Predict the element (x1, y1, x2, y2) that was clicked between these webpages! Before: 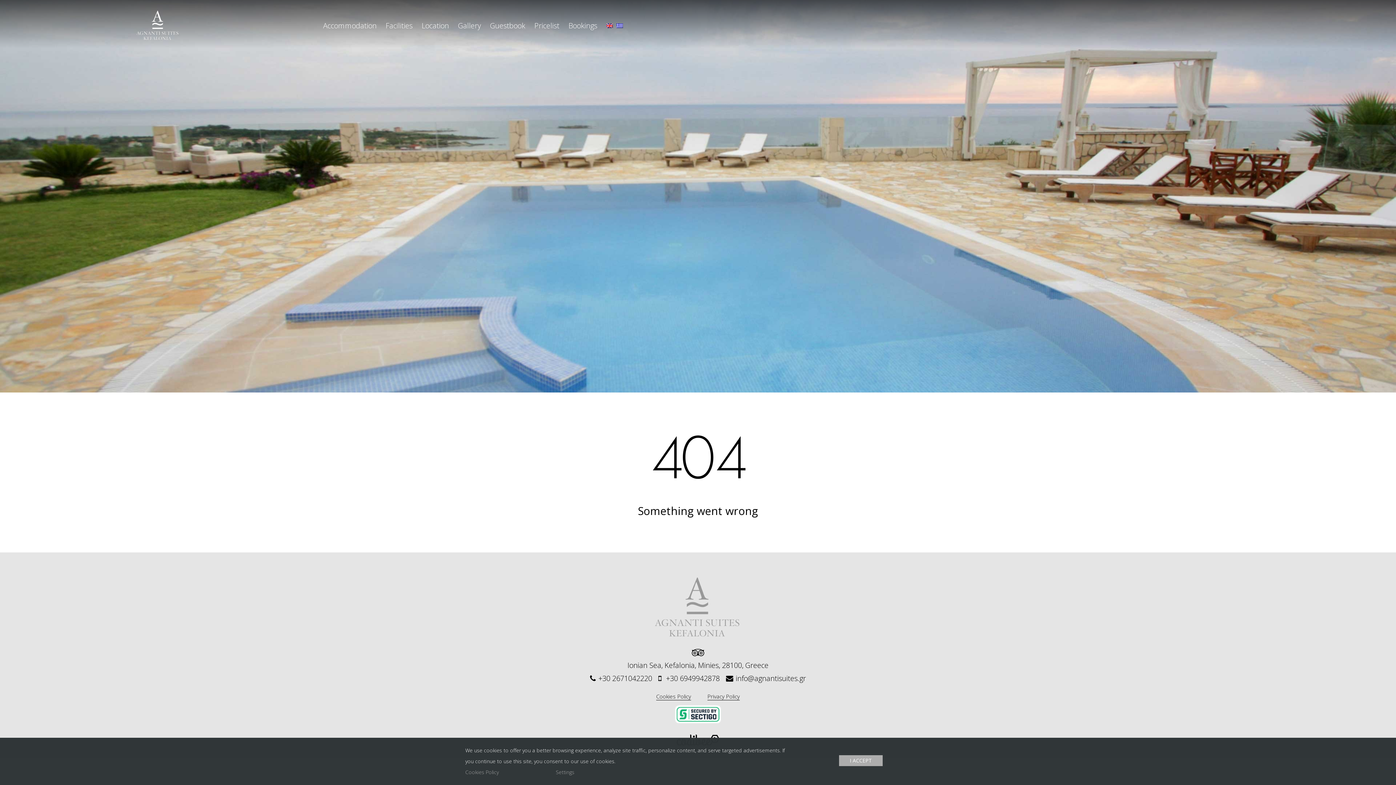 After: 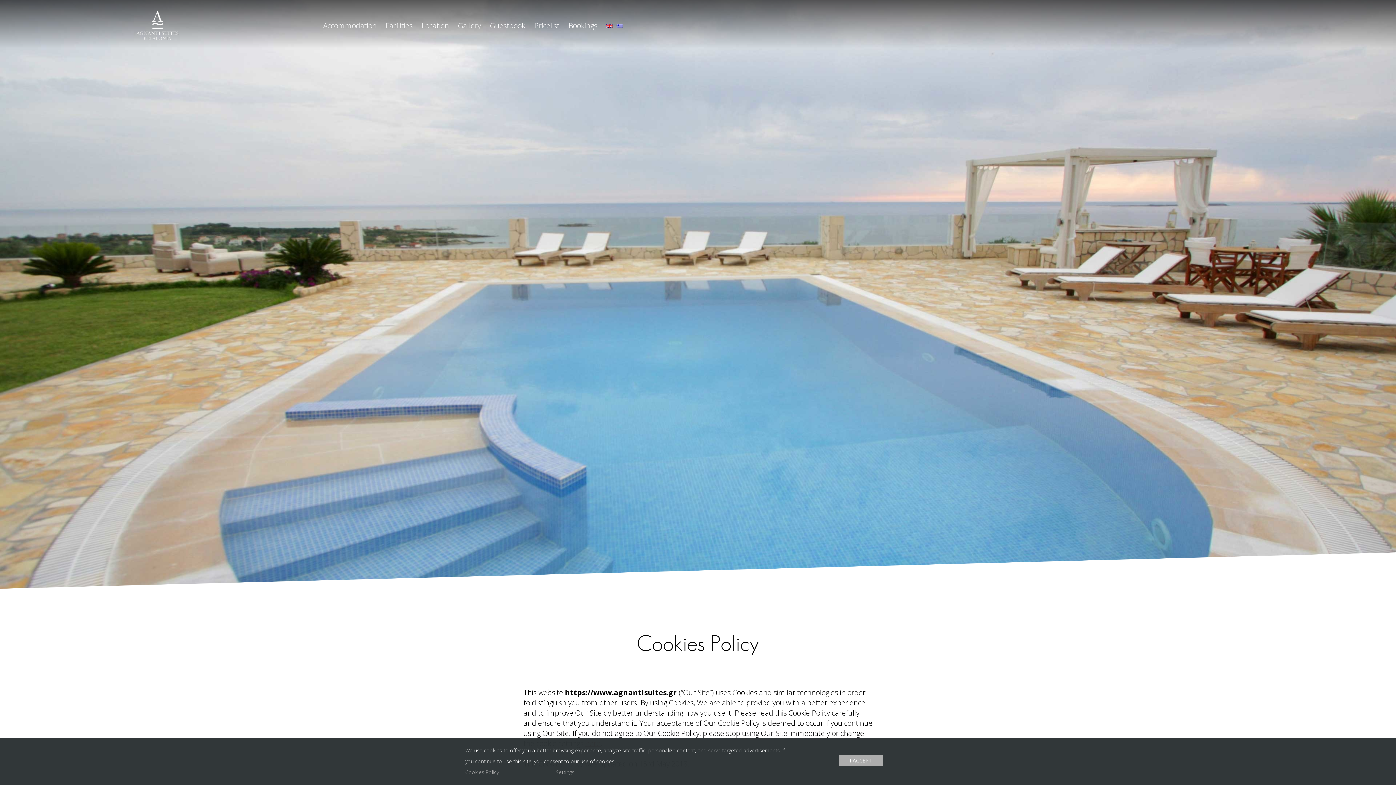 Action: bbox: (465, 769, 498, 776) label: Cookies Policy